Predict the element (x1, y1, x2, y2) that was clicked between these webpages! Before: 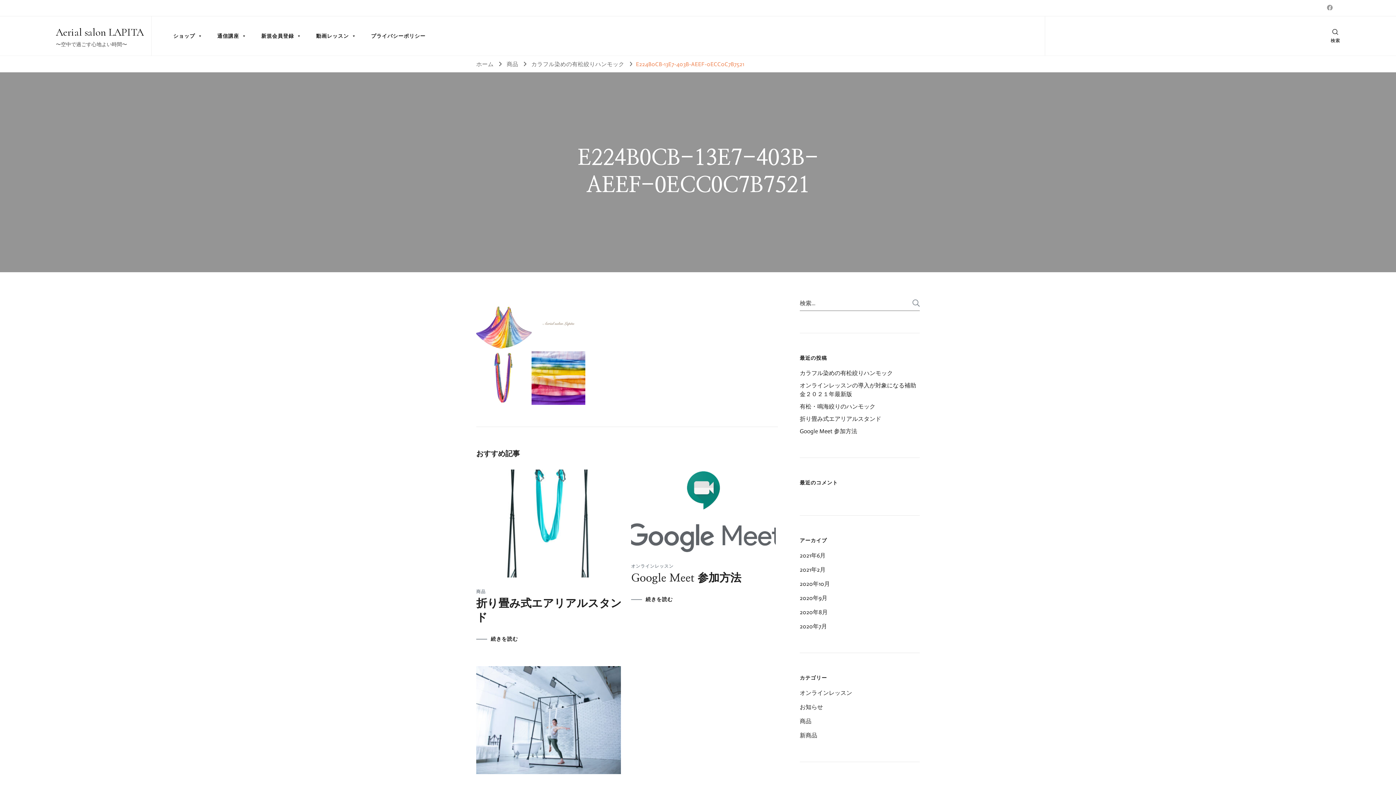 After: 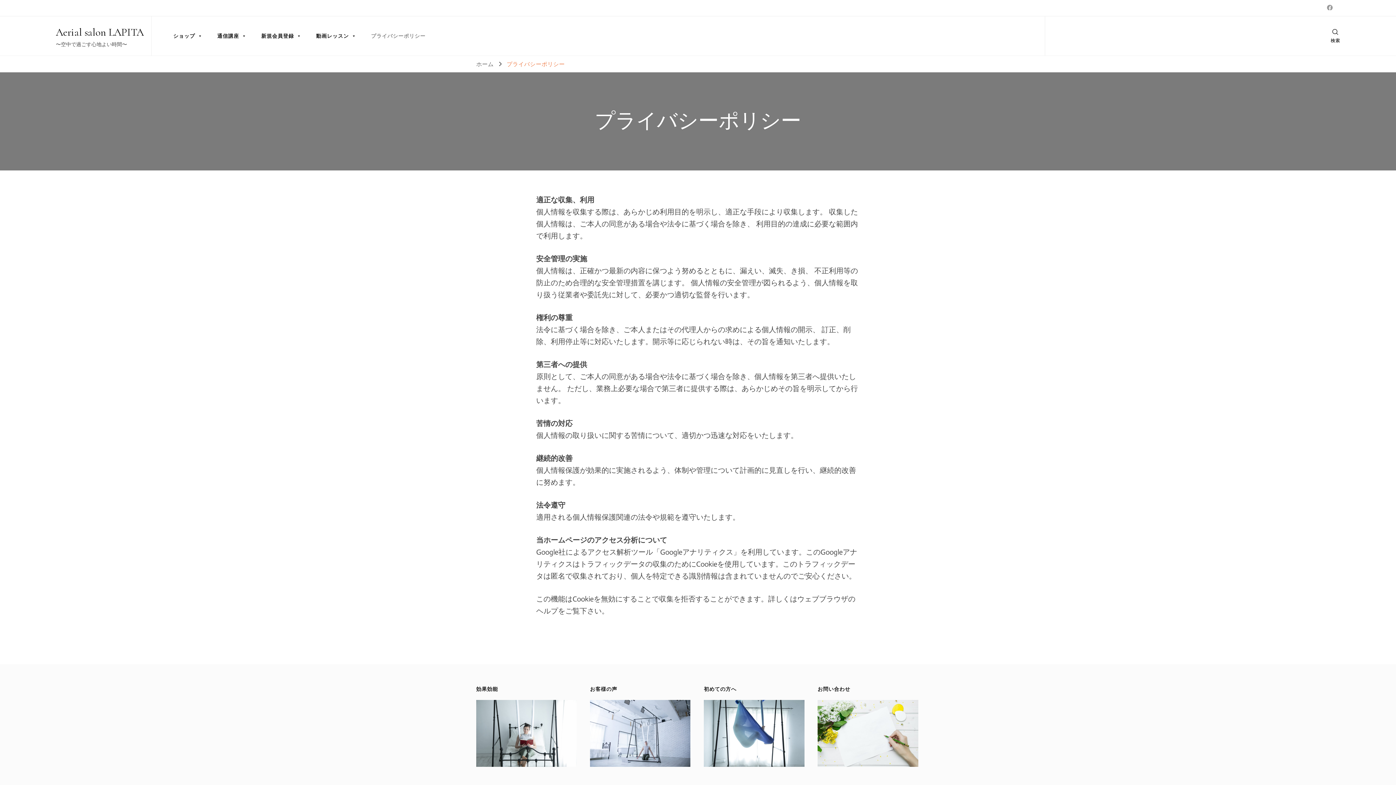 Action: label: プライバシーポリシー bbox: (363, 20, 432, 51)